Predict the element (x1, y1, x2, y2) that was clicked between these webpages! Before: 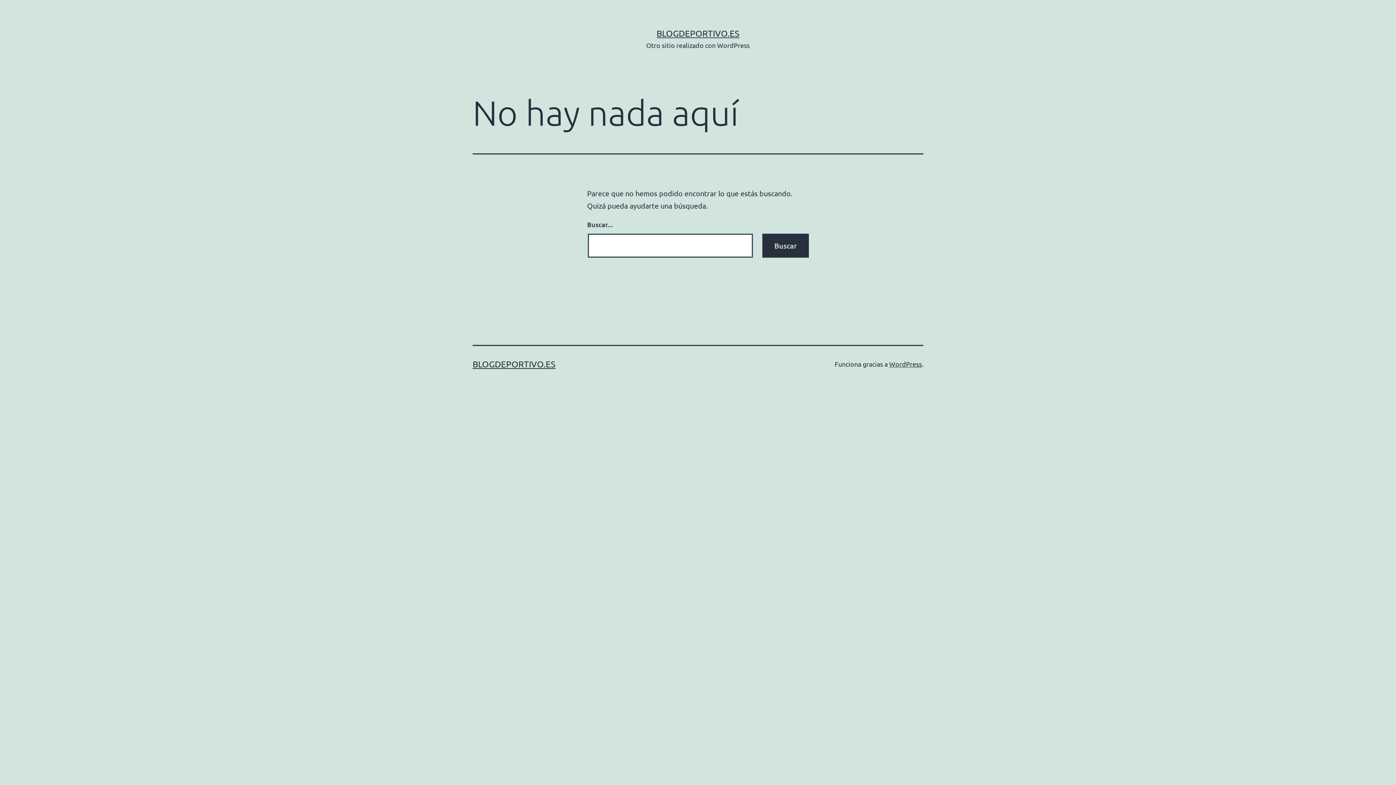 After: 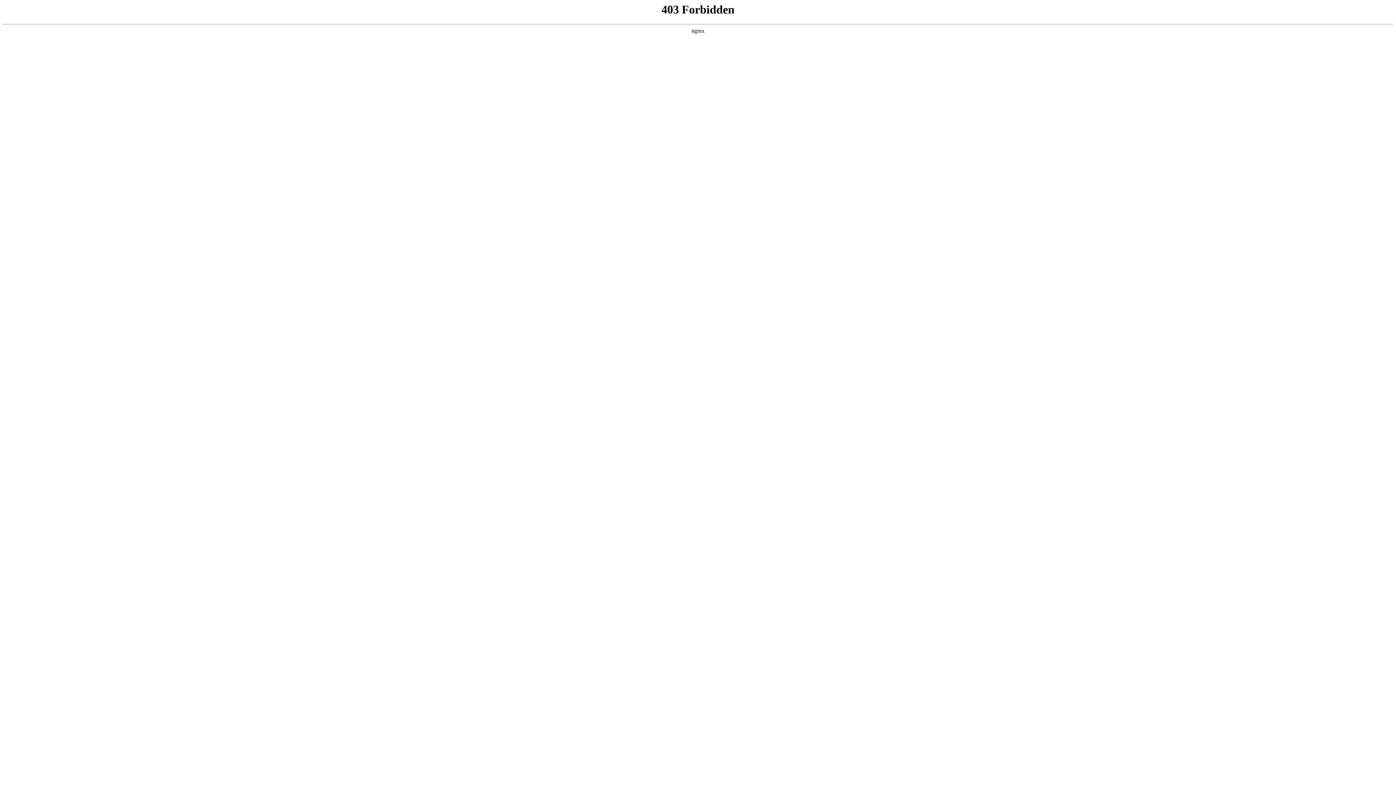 Action: bbox: (889, 360, 922, 368) label: WordPress